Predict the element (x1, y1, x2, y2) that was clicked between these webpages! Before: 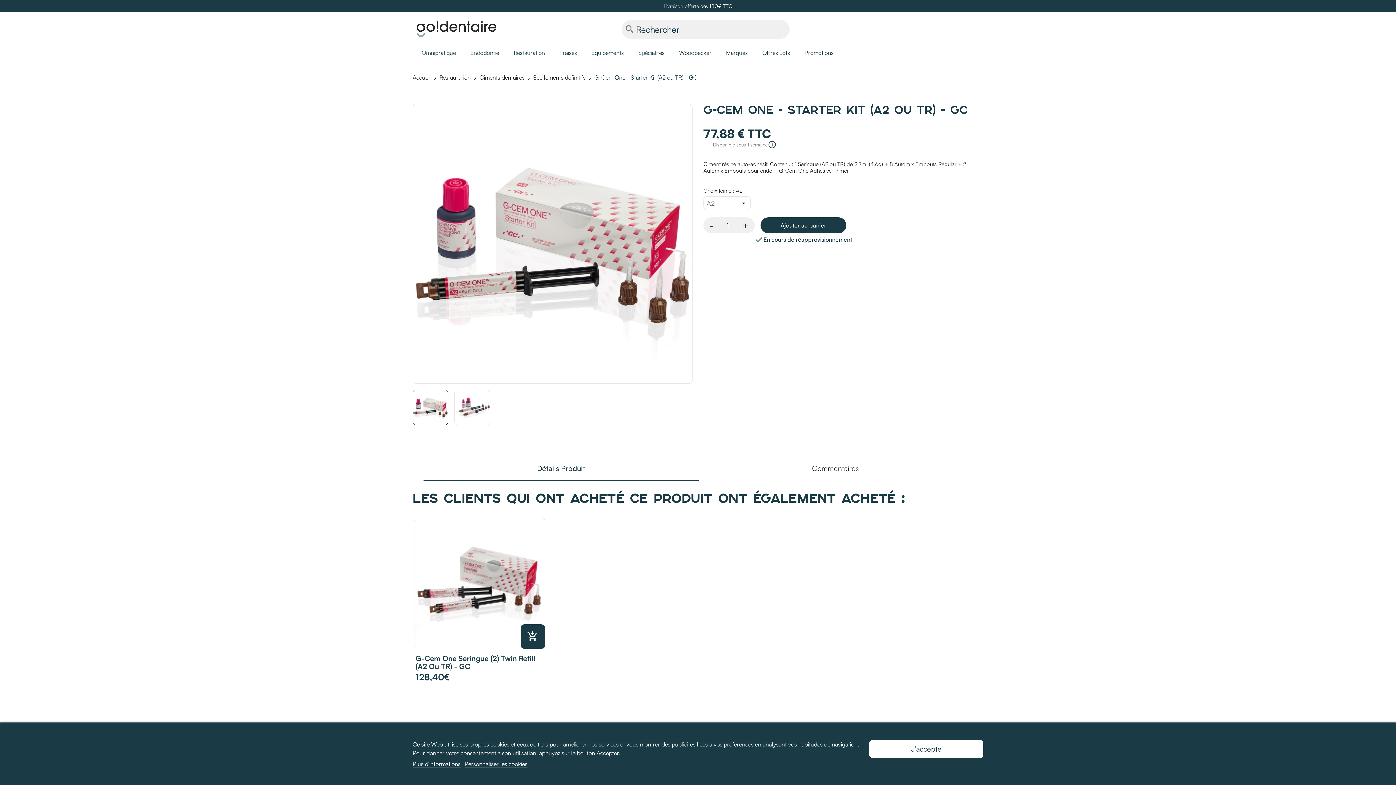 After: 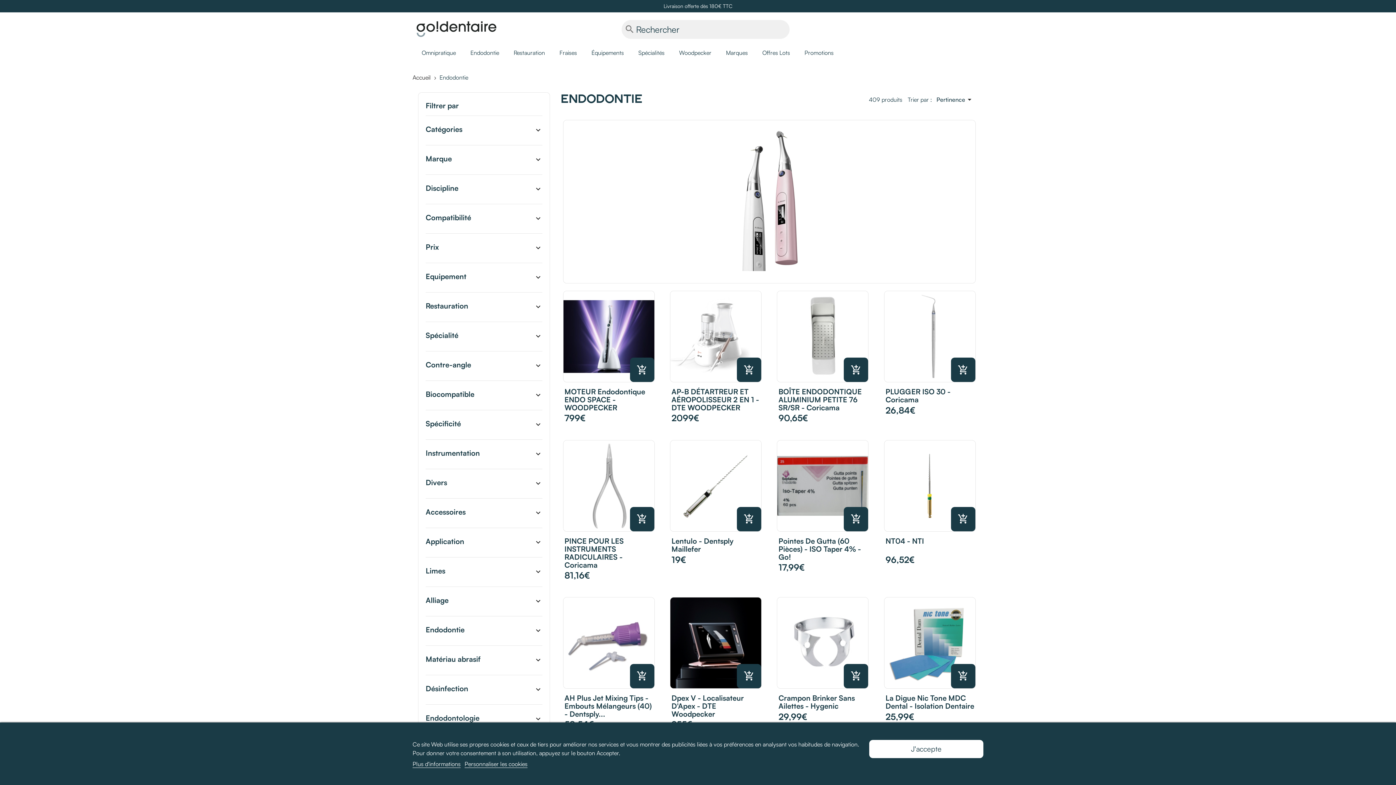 Action: bbox: (466, 47, 510, 57) label: Endodontie